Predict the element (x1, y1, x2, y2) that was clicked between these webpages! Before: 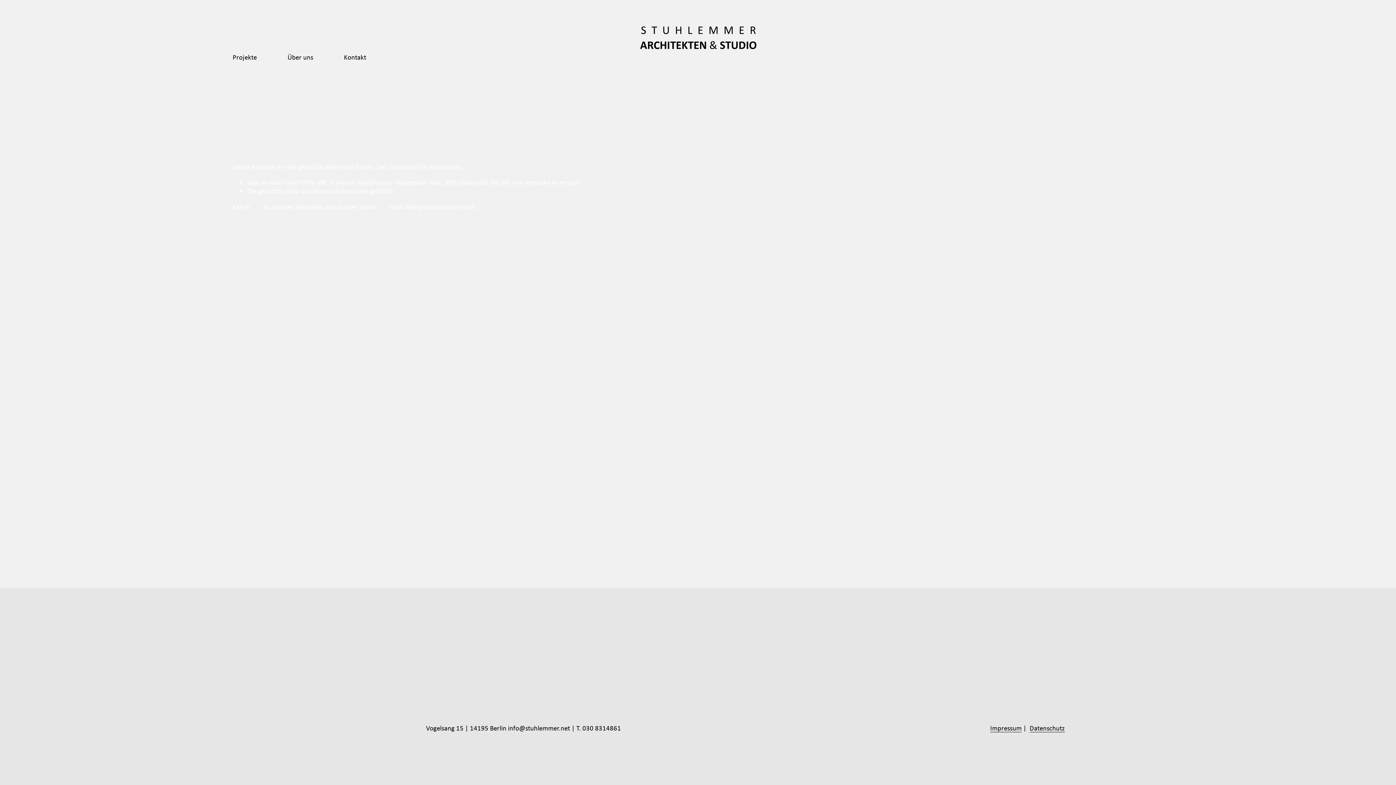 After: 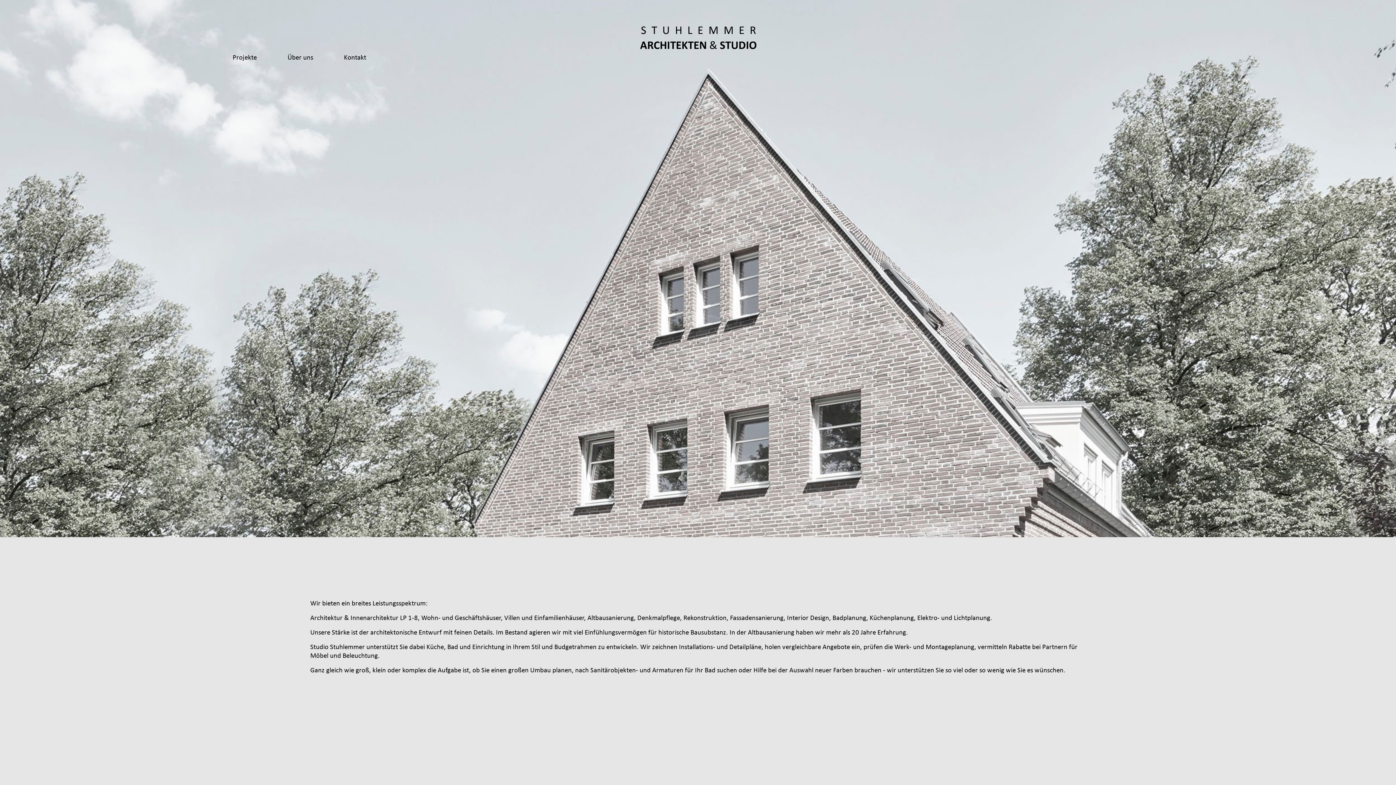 Action: bbox: (638, 23, 759, 90)